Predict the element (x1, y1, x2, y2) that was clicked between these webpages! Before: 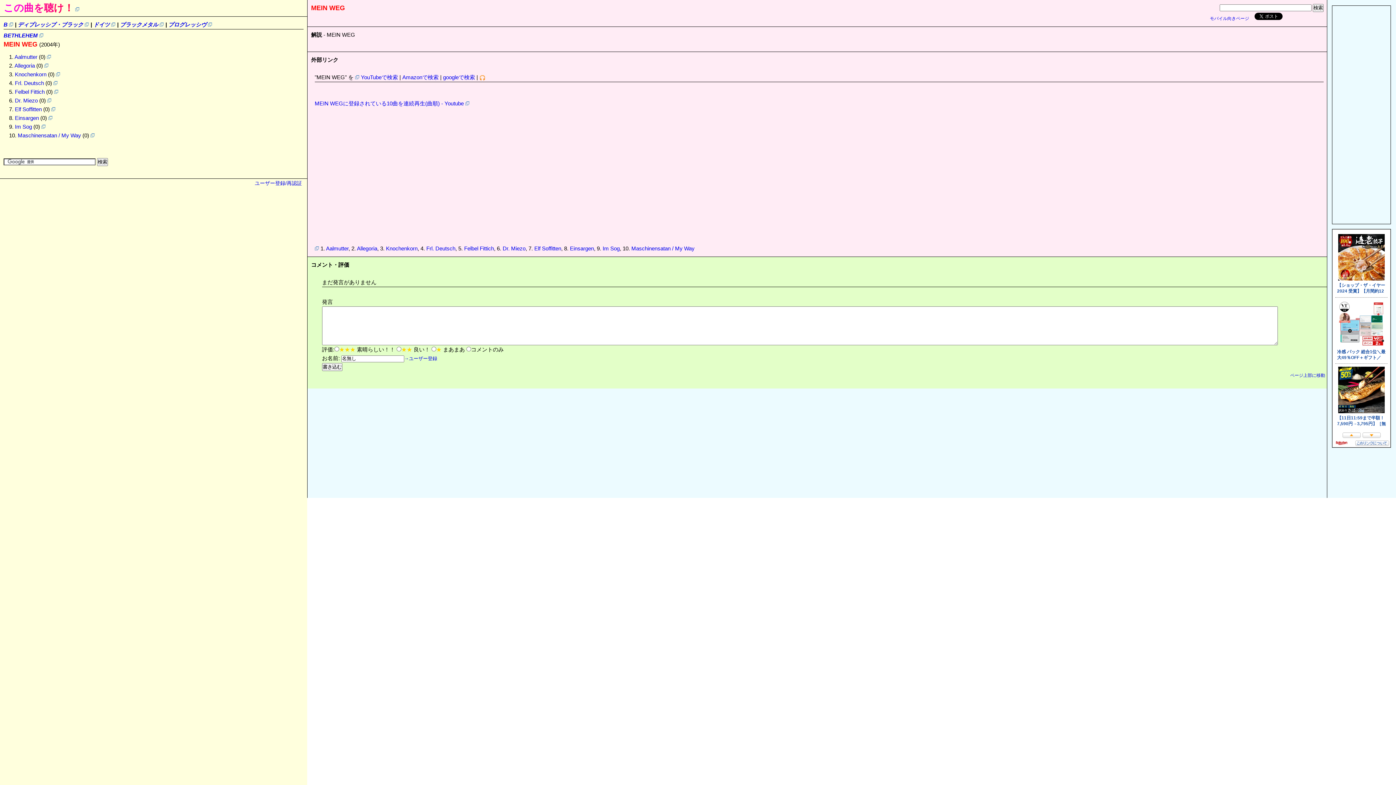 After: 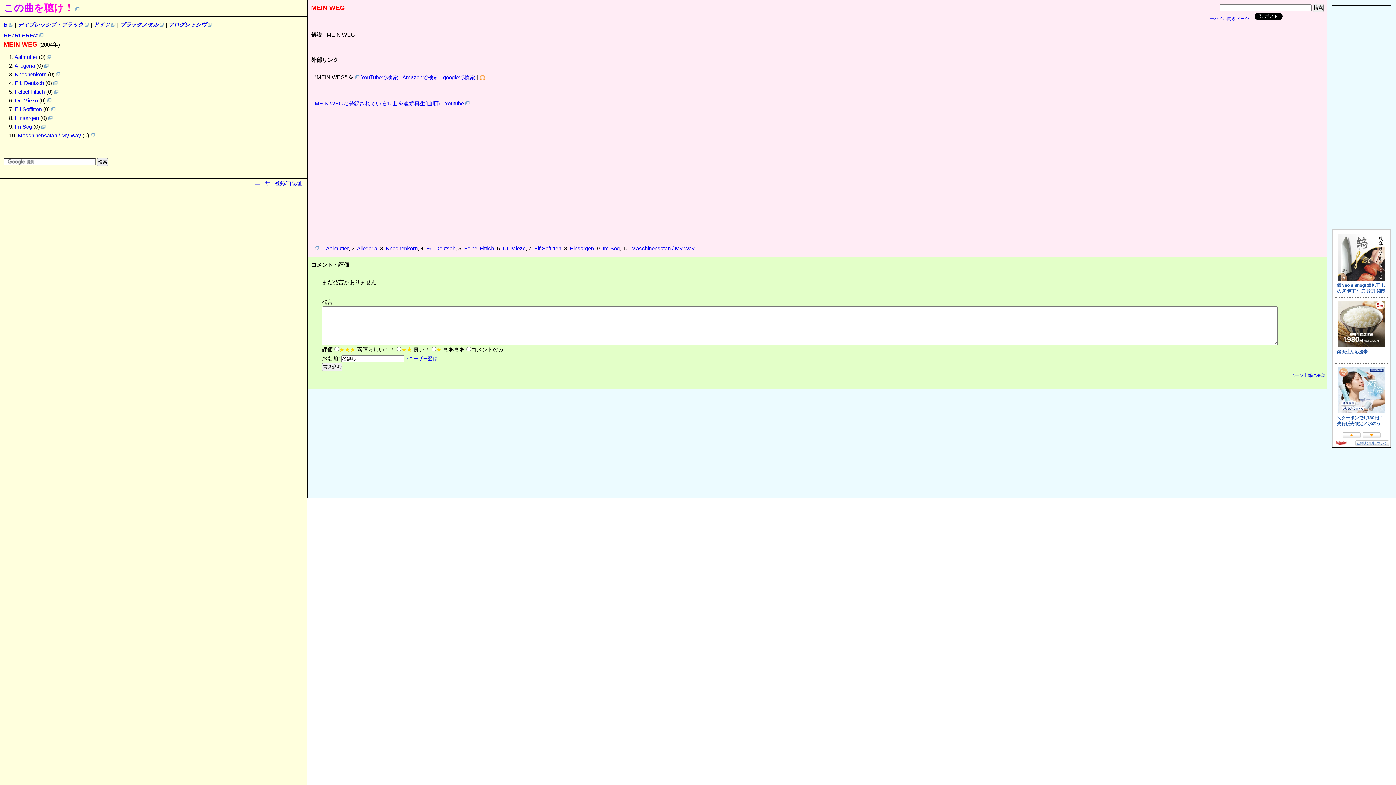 Action: bbox: (39, 32, 43, 38)